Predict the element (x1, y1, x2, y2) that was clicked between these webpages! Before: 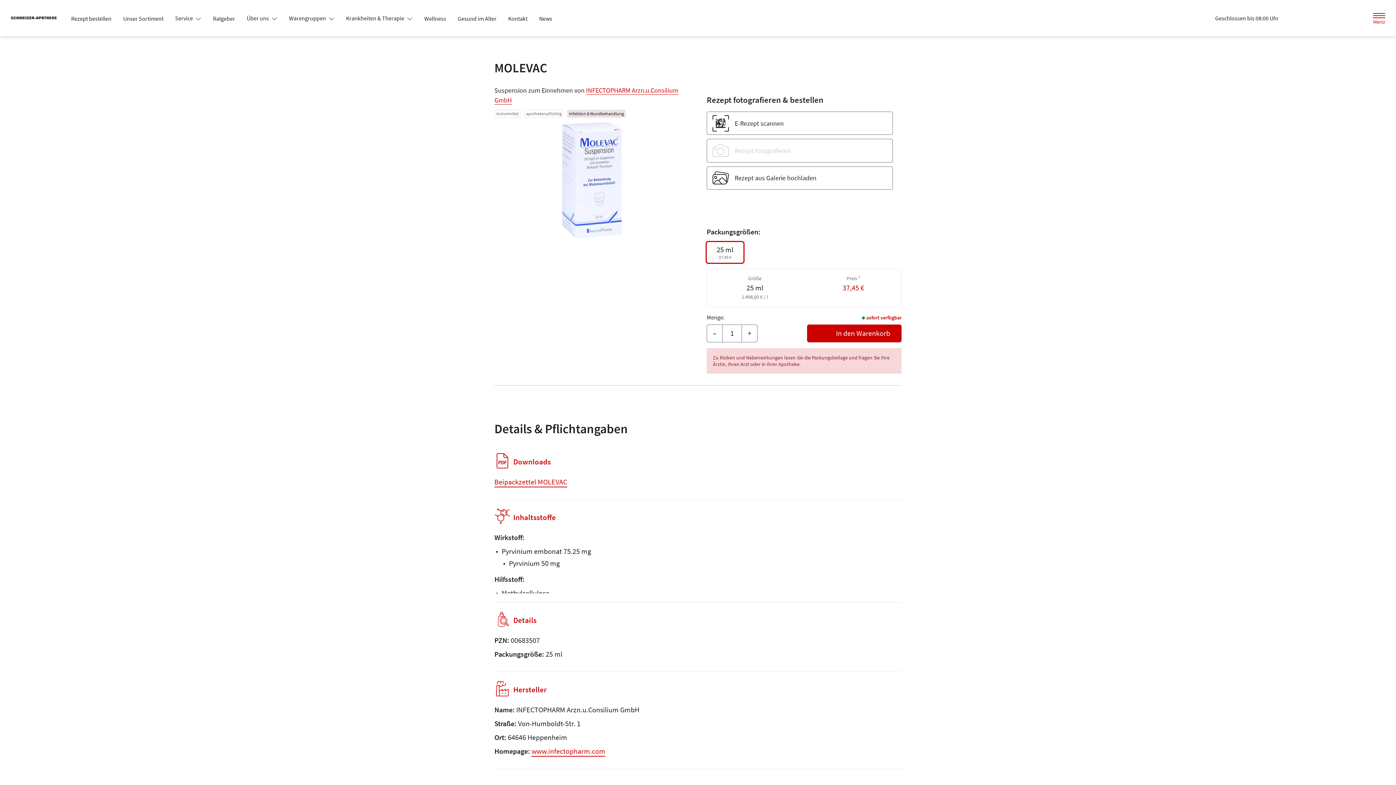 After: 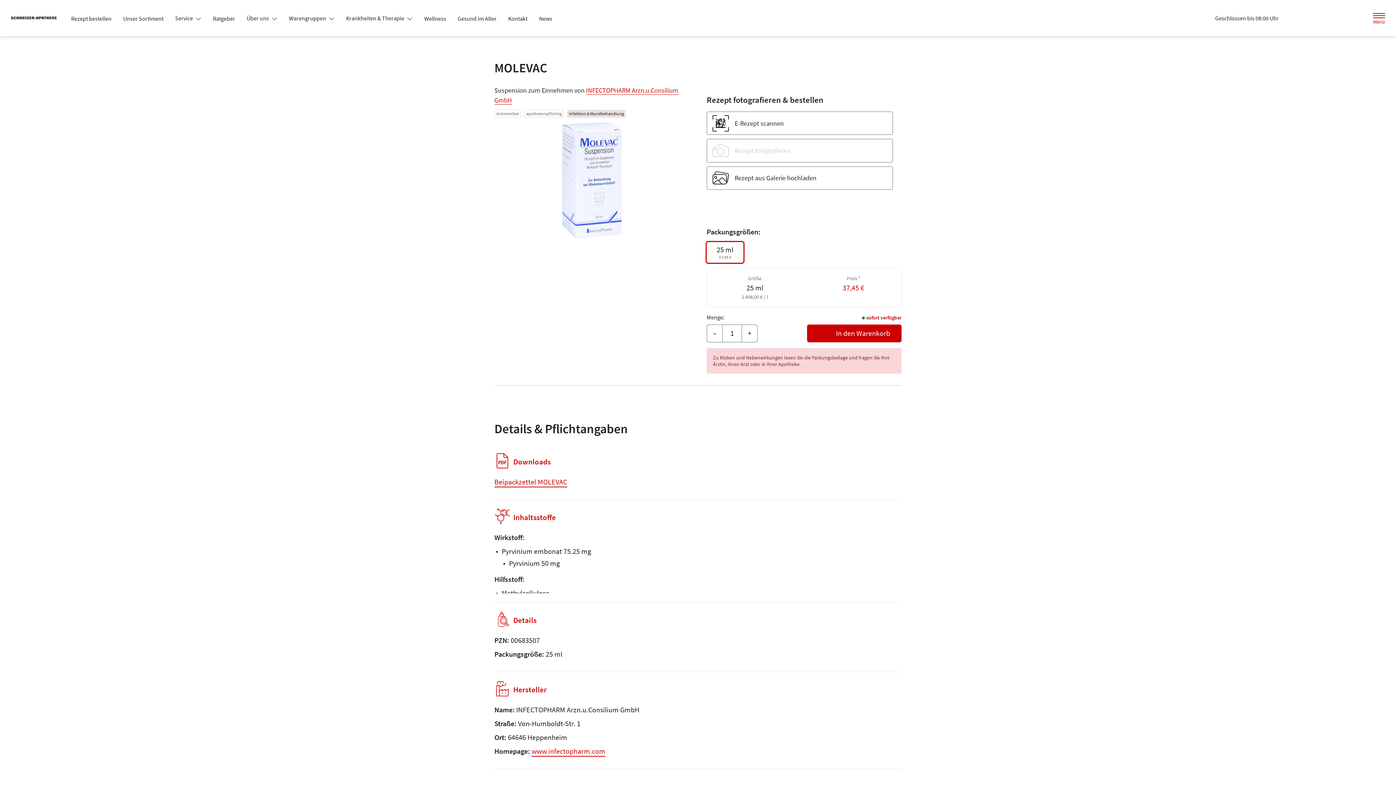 Action: label: Service  bbox: (169, 11, 207, 24)